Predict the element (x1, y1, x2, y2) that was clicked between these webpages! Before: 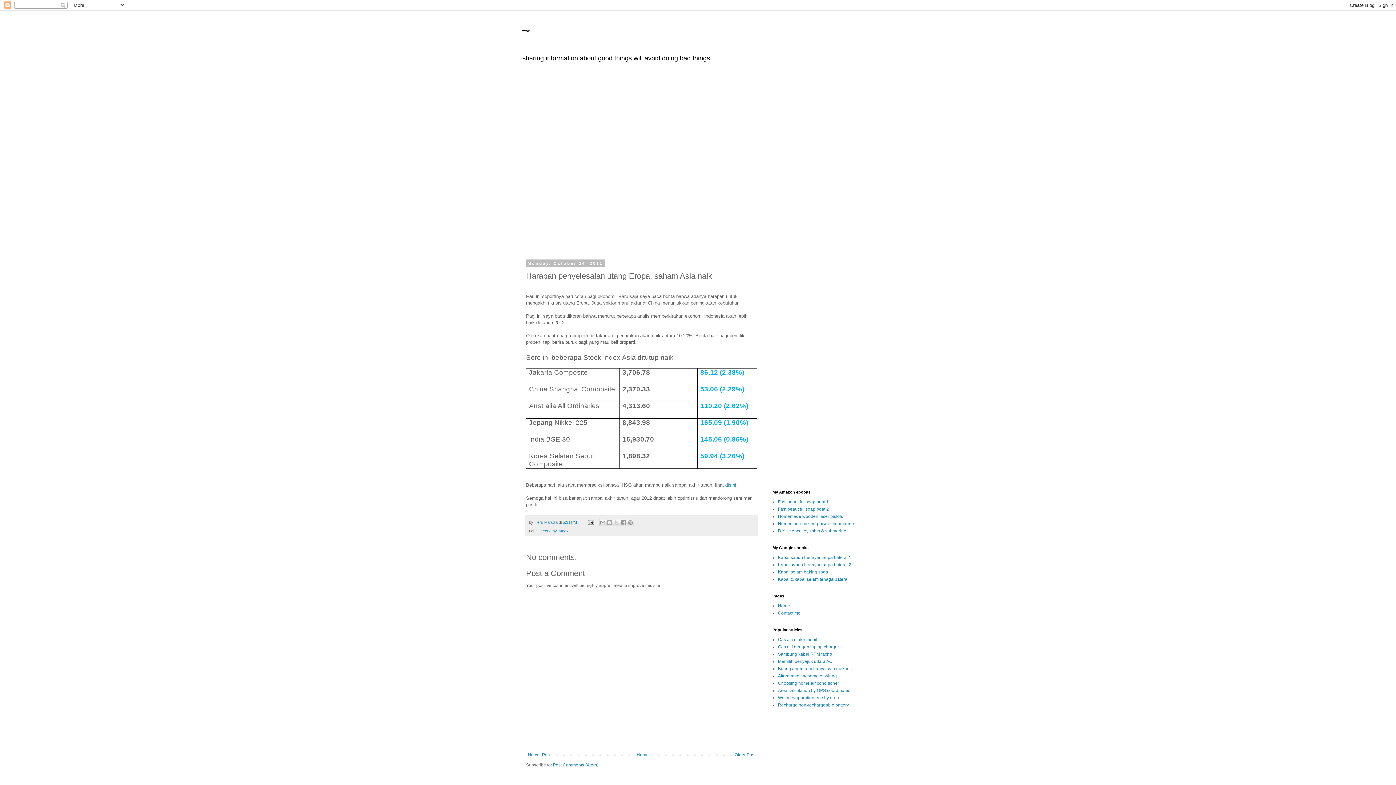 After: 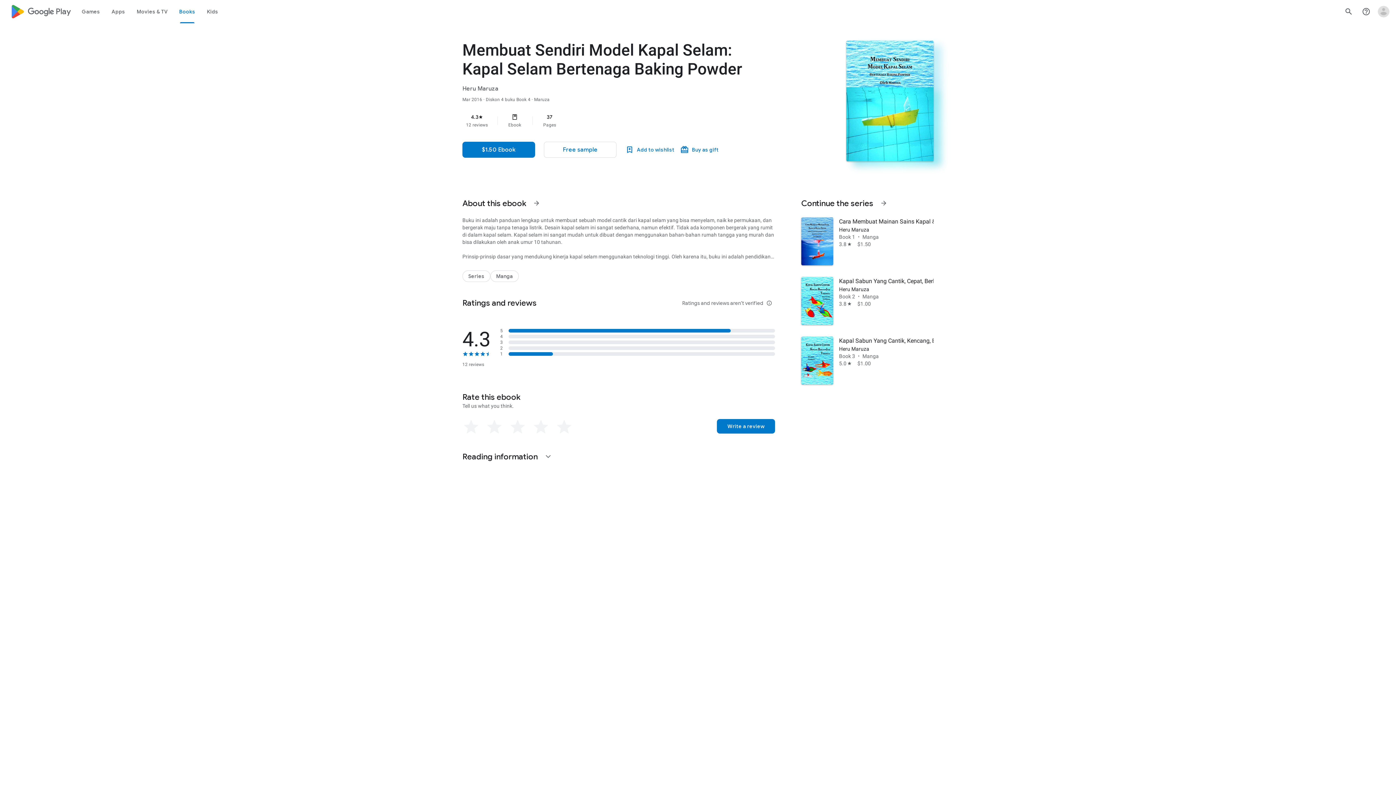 Action: label: Kapal selam baking soda bbox: (778, 569, 828, 574)